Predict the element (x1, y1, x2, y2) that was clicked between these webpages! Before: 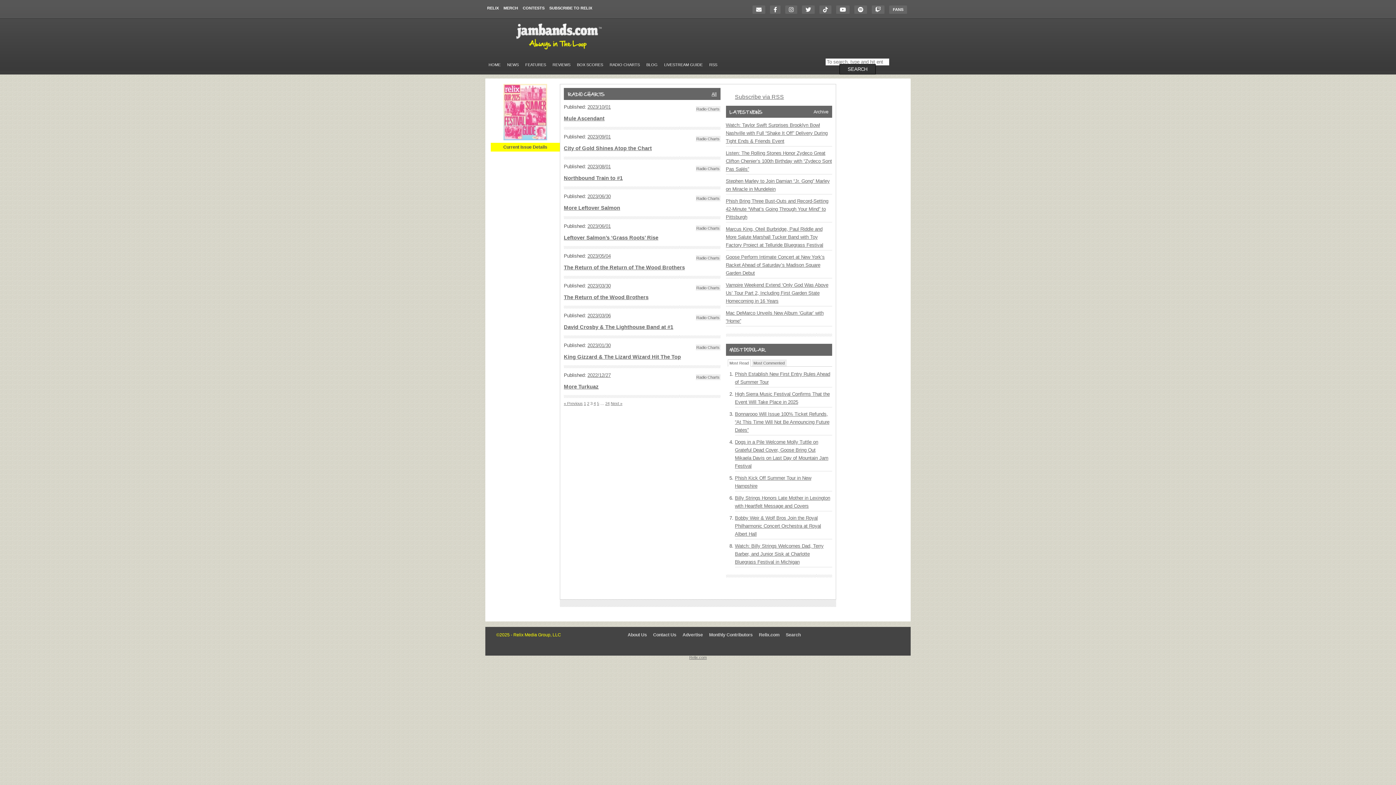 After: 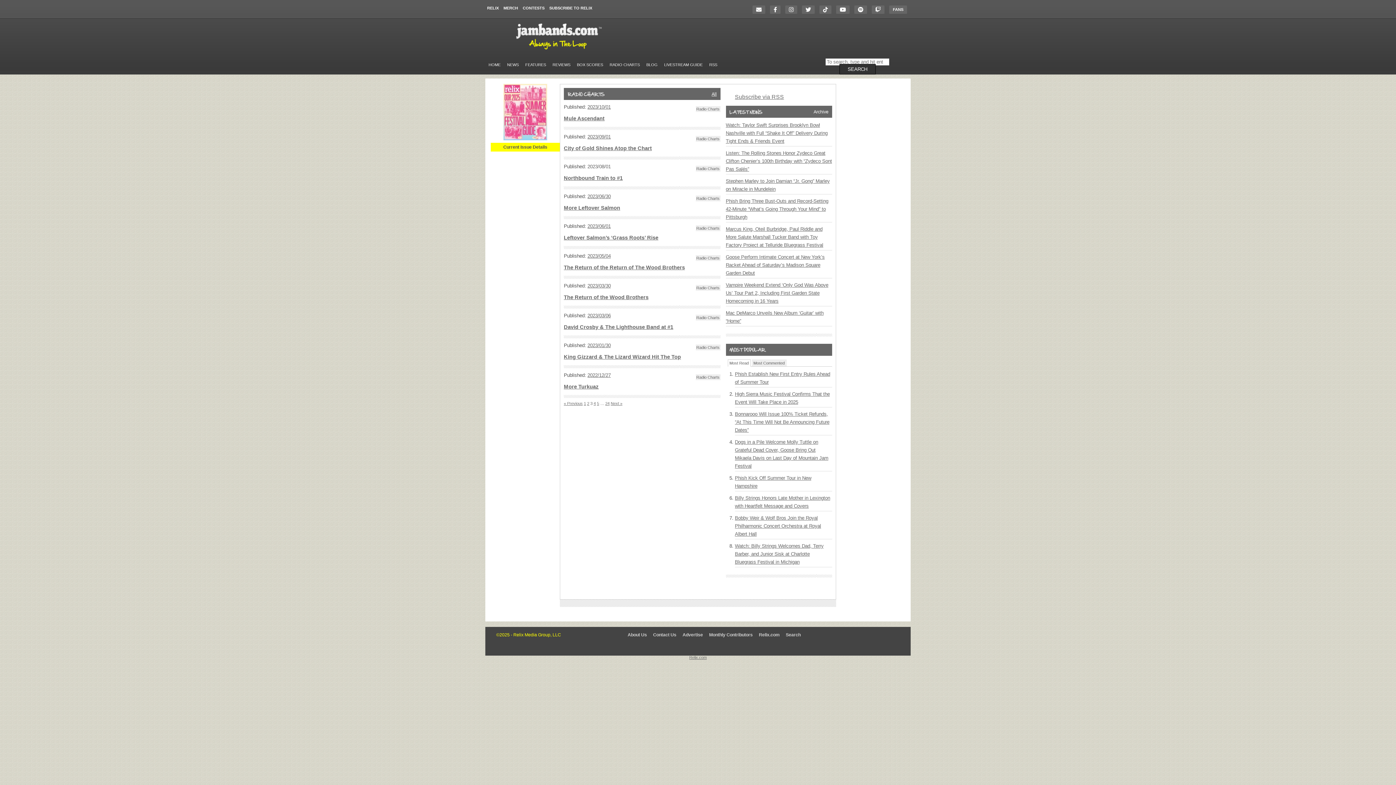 Action: label: 2023/08/01 bbox: (587, 164, 610, 169)